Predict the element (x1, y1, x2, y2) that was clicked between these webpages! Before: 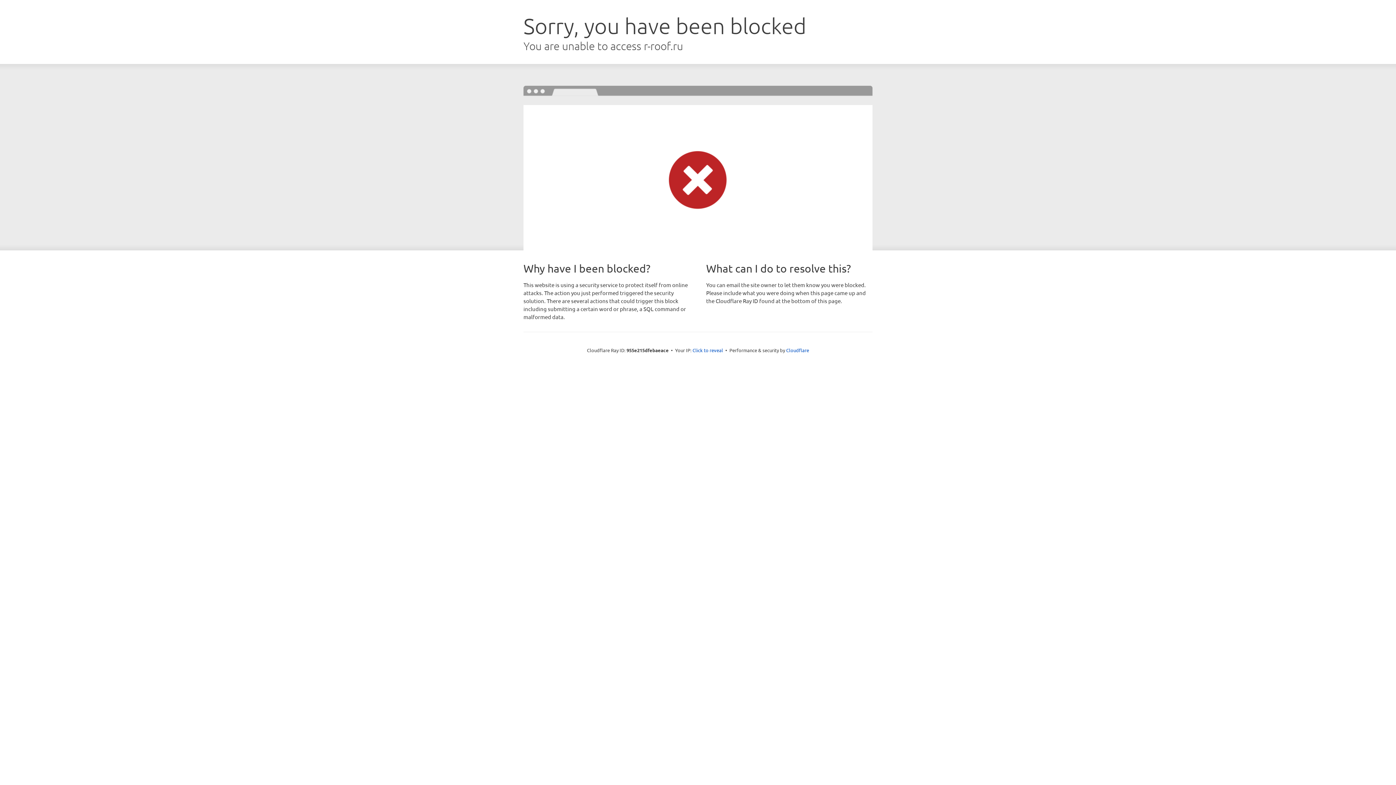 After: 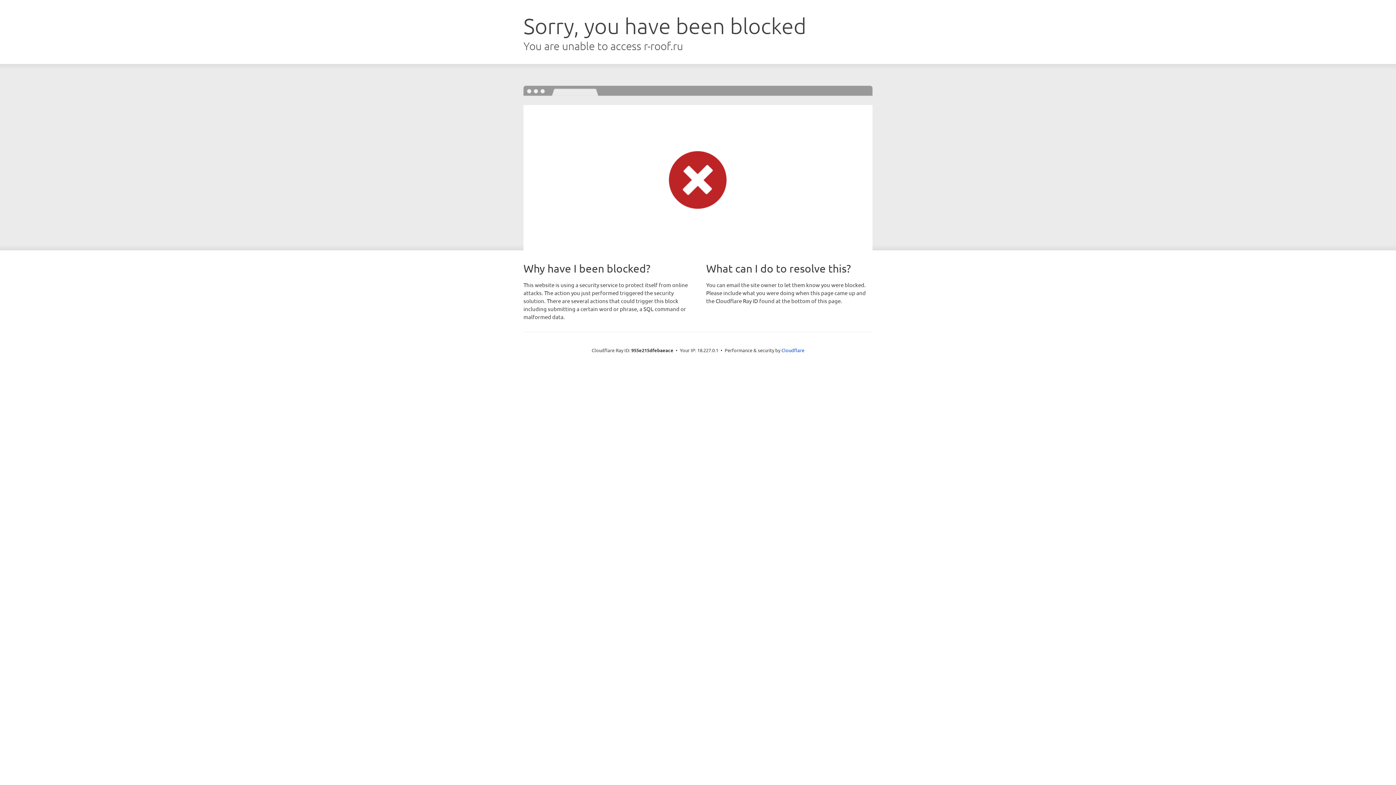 Action: label: Click to reveal bbox: (692, 346, 723, 353)